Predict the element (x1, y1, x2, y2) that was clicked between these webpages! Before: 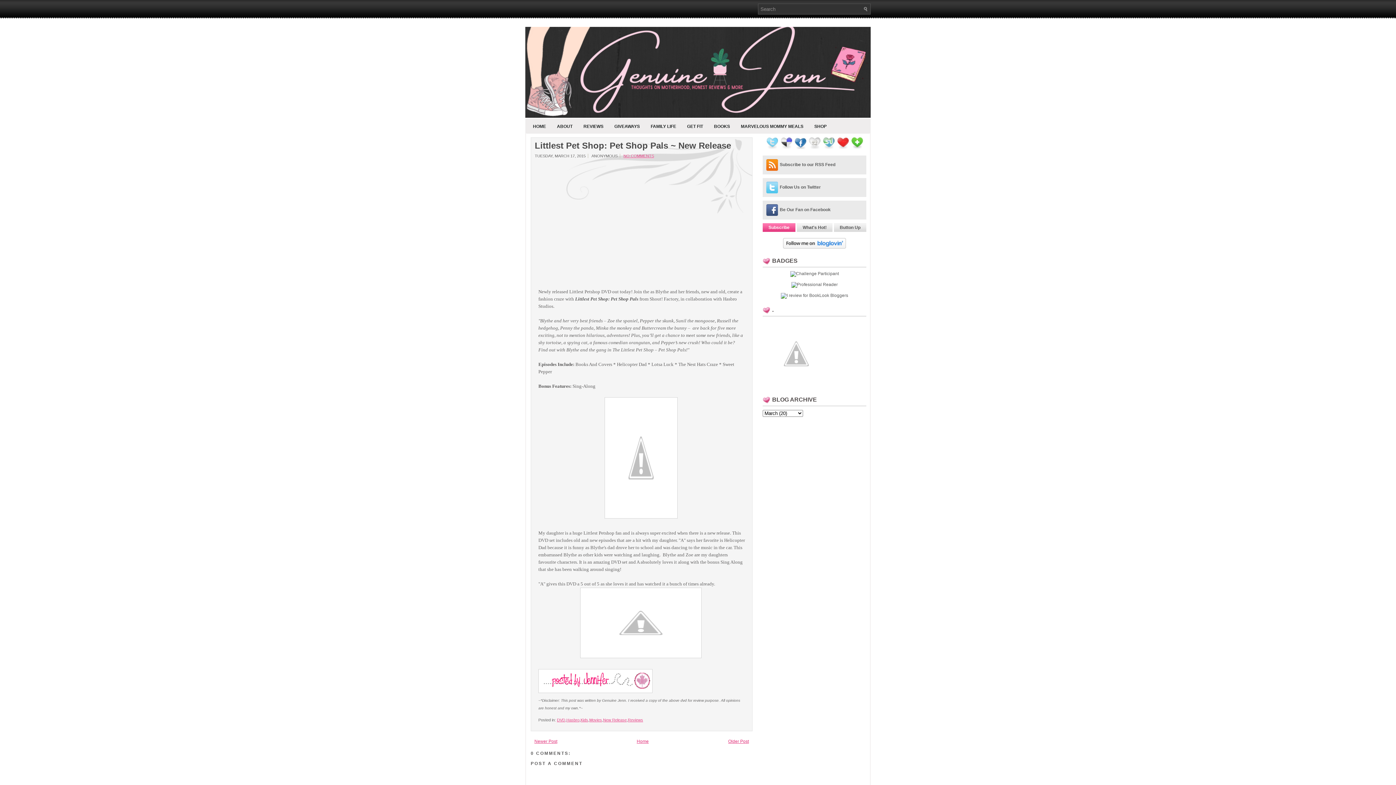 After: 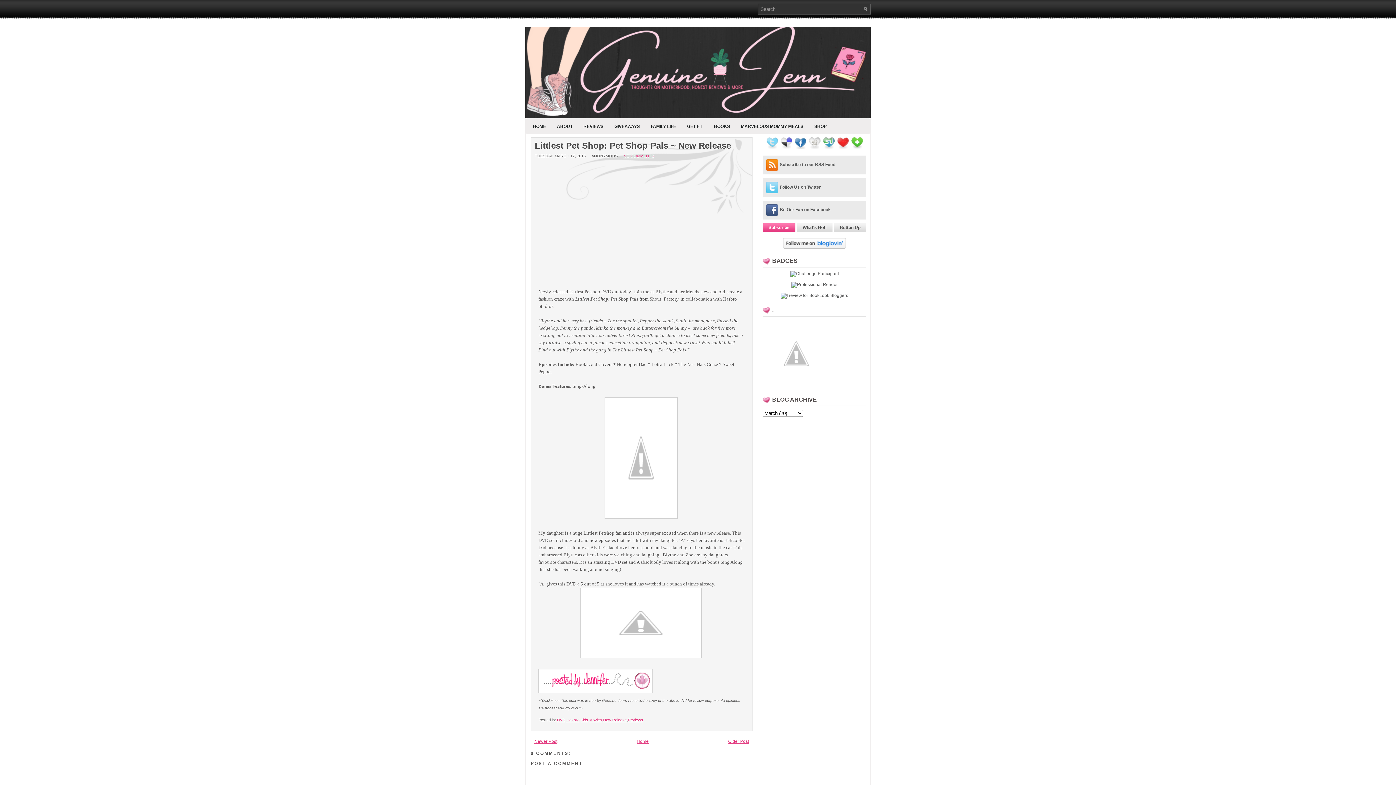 Action: bbox: (823, 145, 834, 150)